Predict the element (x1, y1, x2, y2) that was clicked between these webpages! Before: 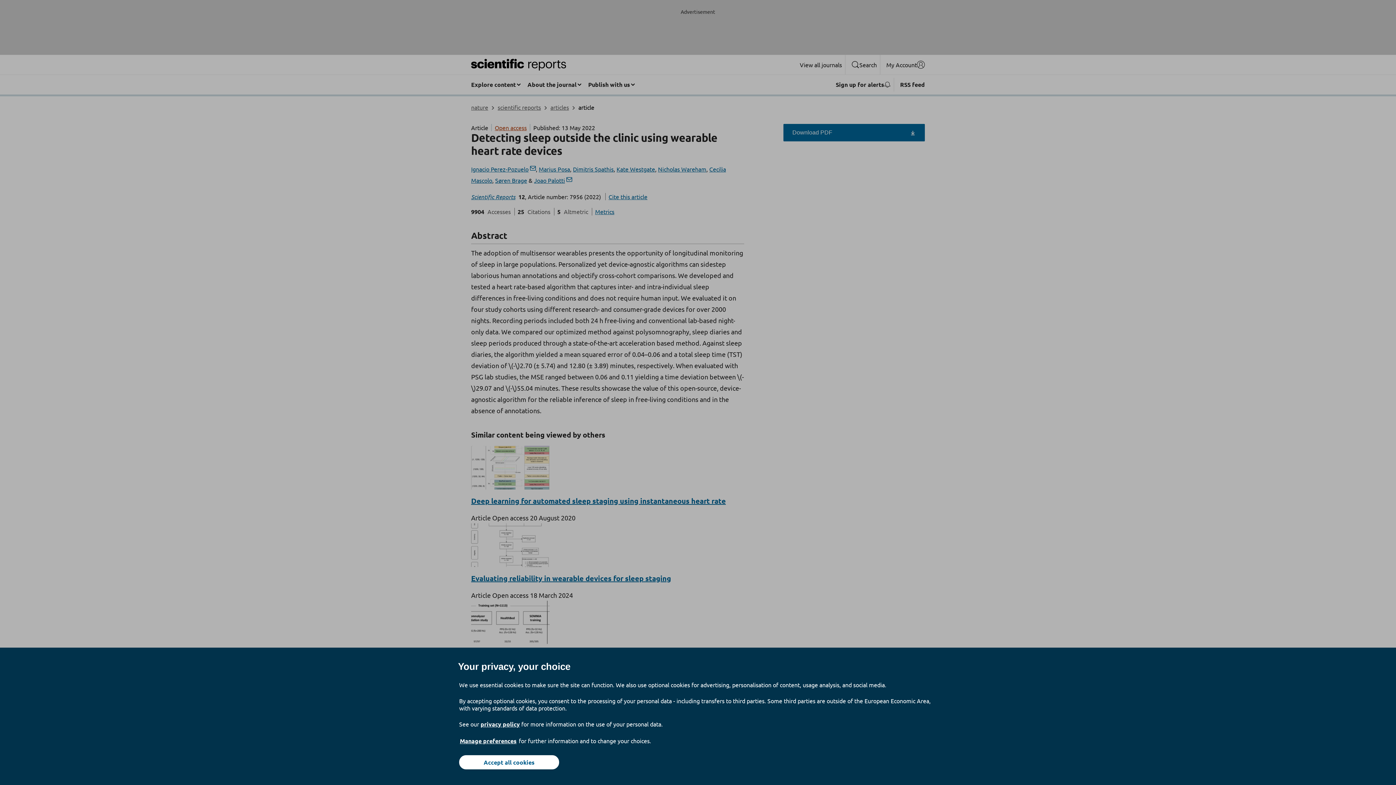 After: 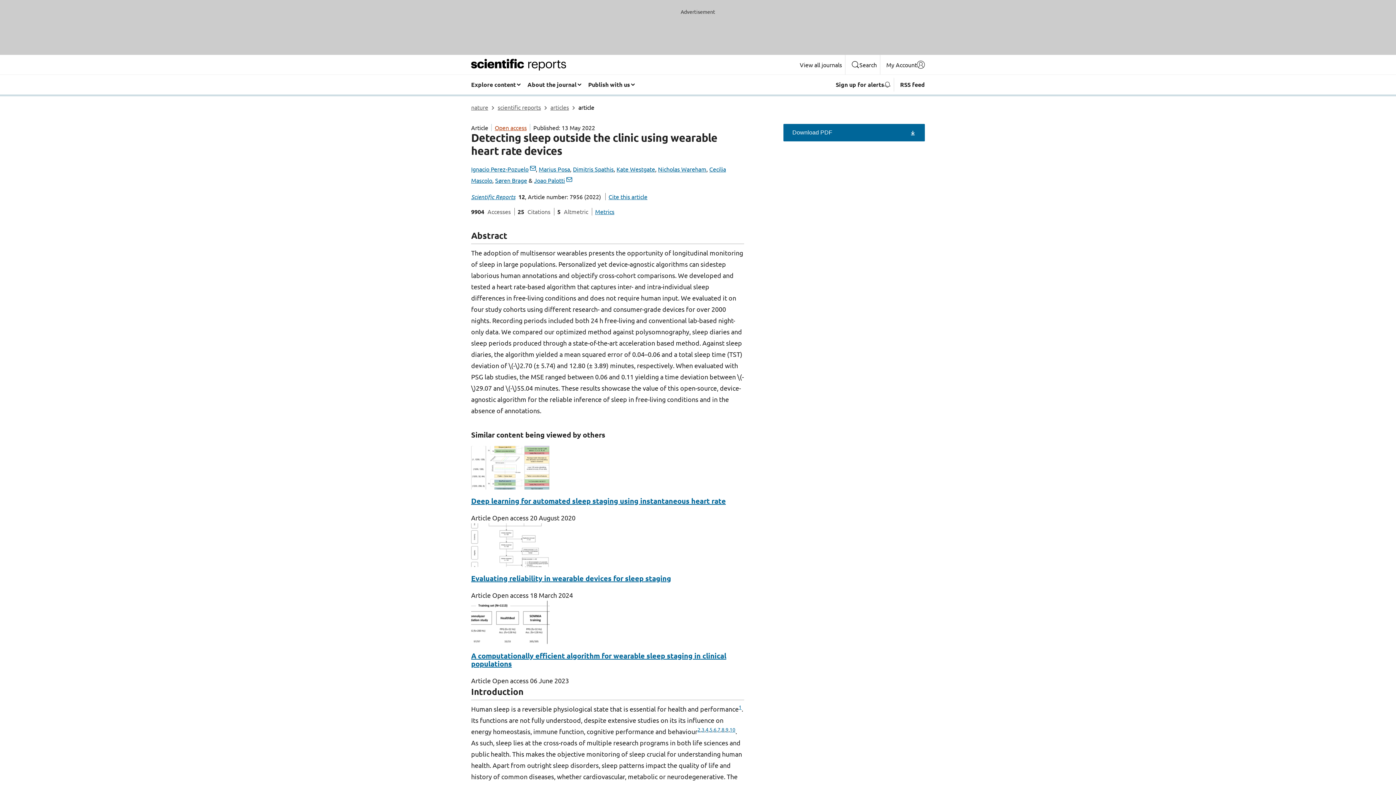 Action: label: Accept all cookies bbox: (459, 755, 559, 769)